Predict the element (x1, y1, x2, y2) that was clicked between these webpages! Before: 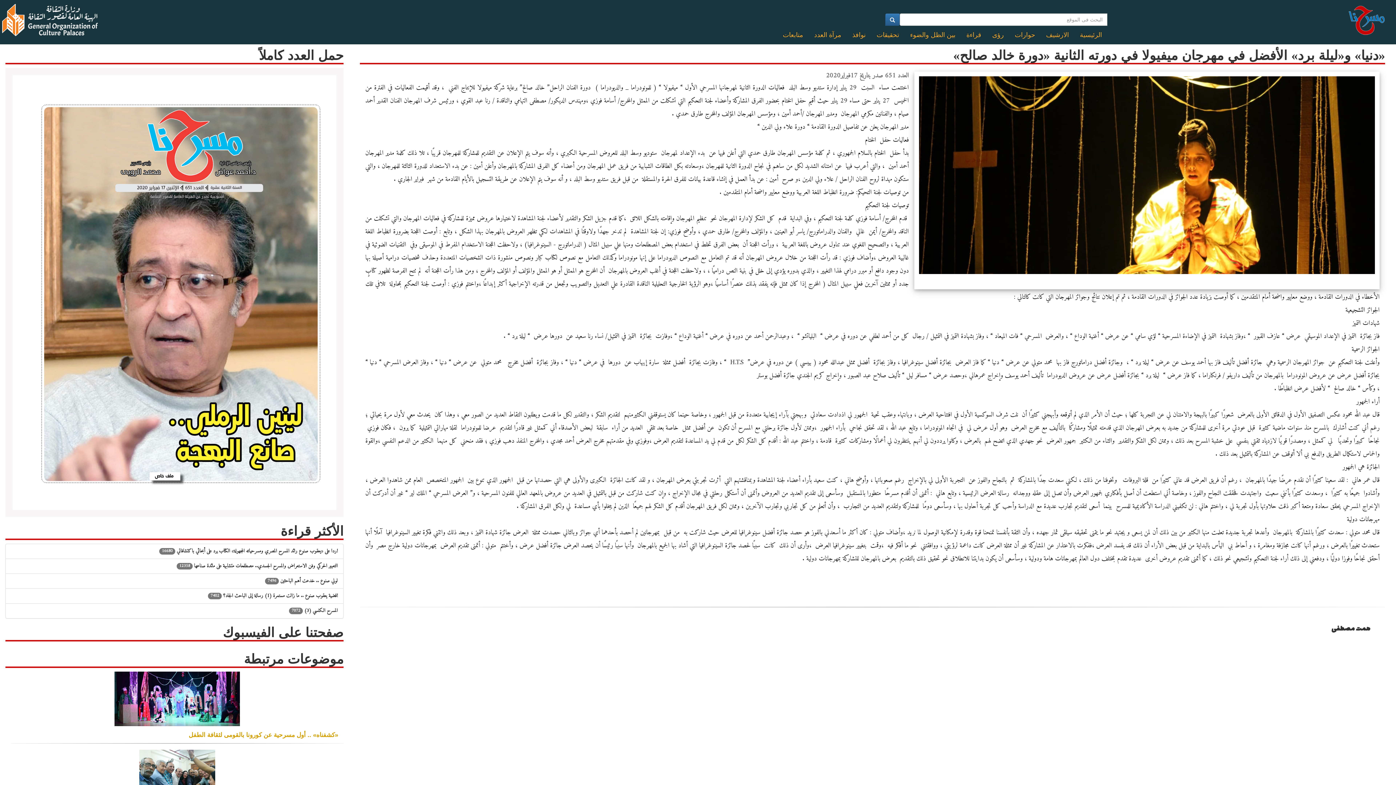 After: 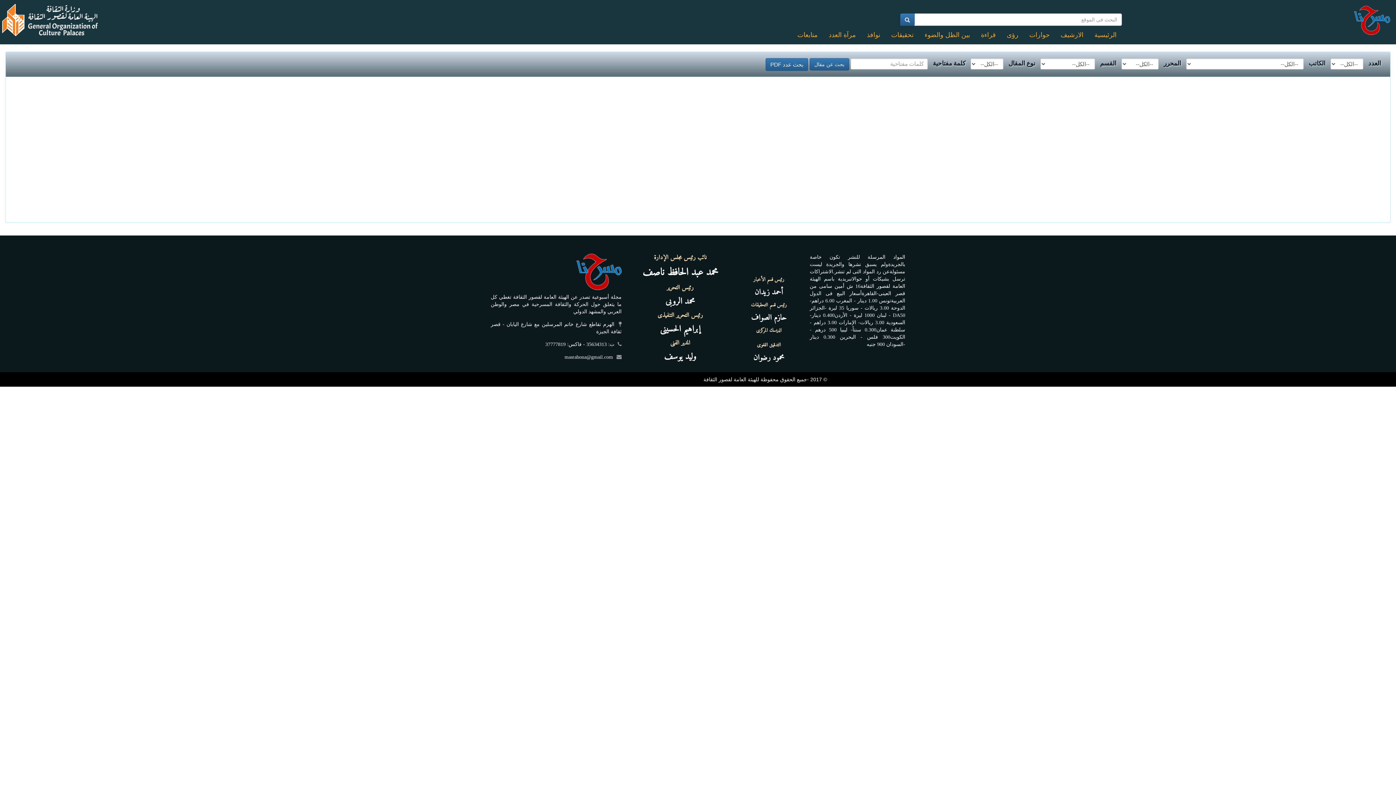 Action: label: الارشيف bbox: (1040, 25, 1074, 44)